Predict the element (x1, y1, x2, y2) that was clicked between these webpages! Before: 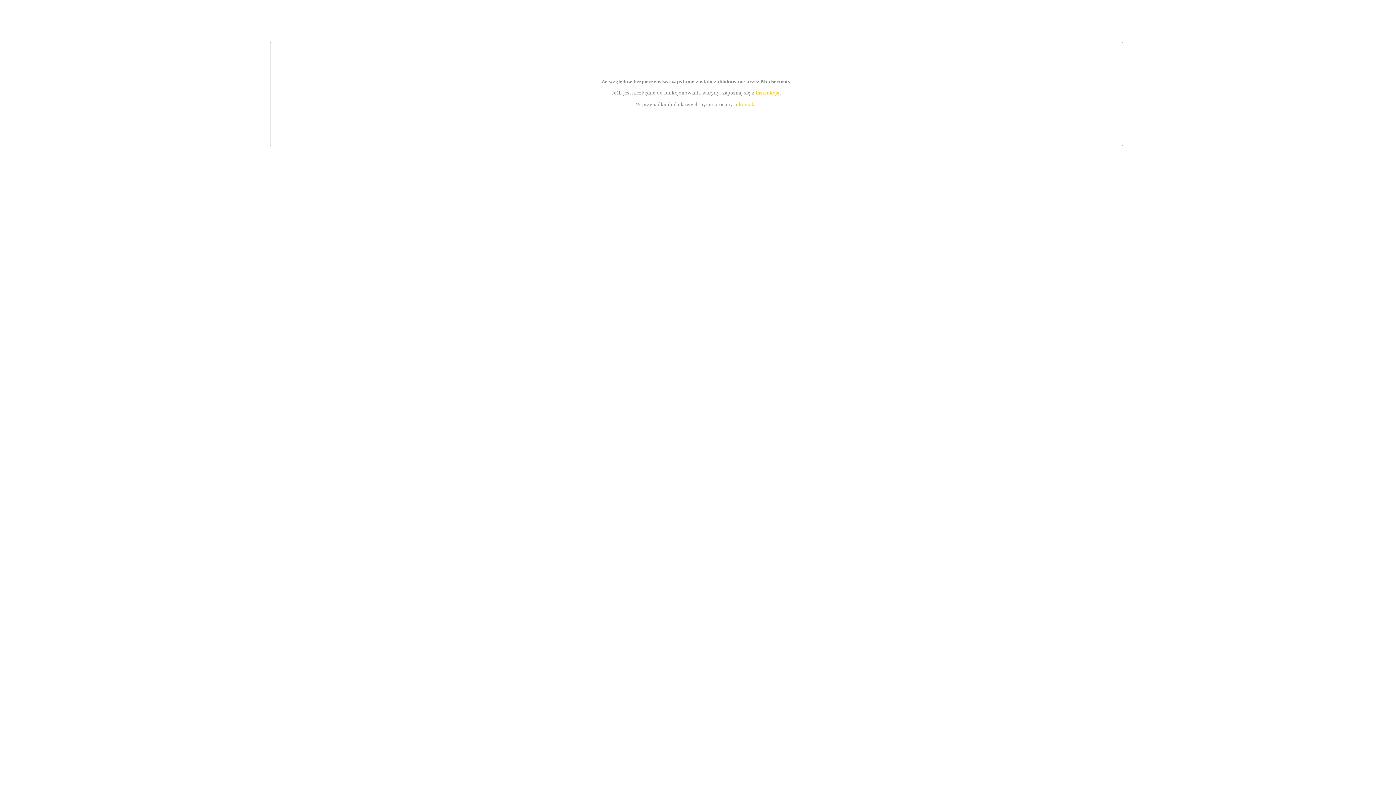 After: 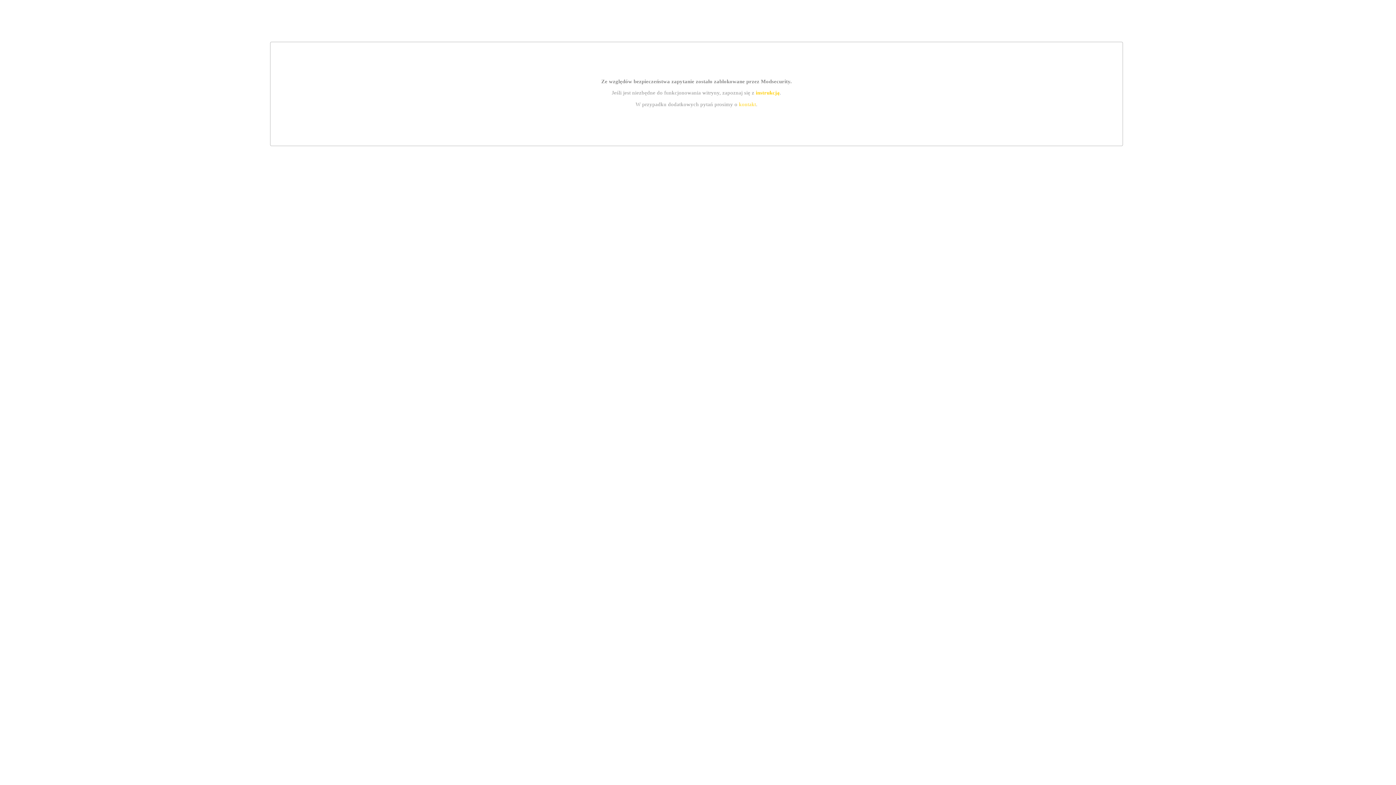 Action: label: instrukcją bbox: (755, 89, 779, 95)